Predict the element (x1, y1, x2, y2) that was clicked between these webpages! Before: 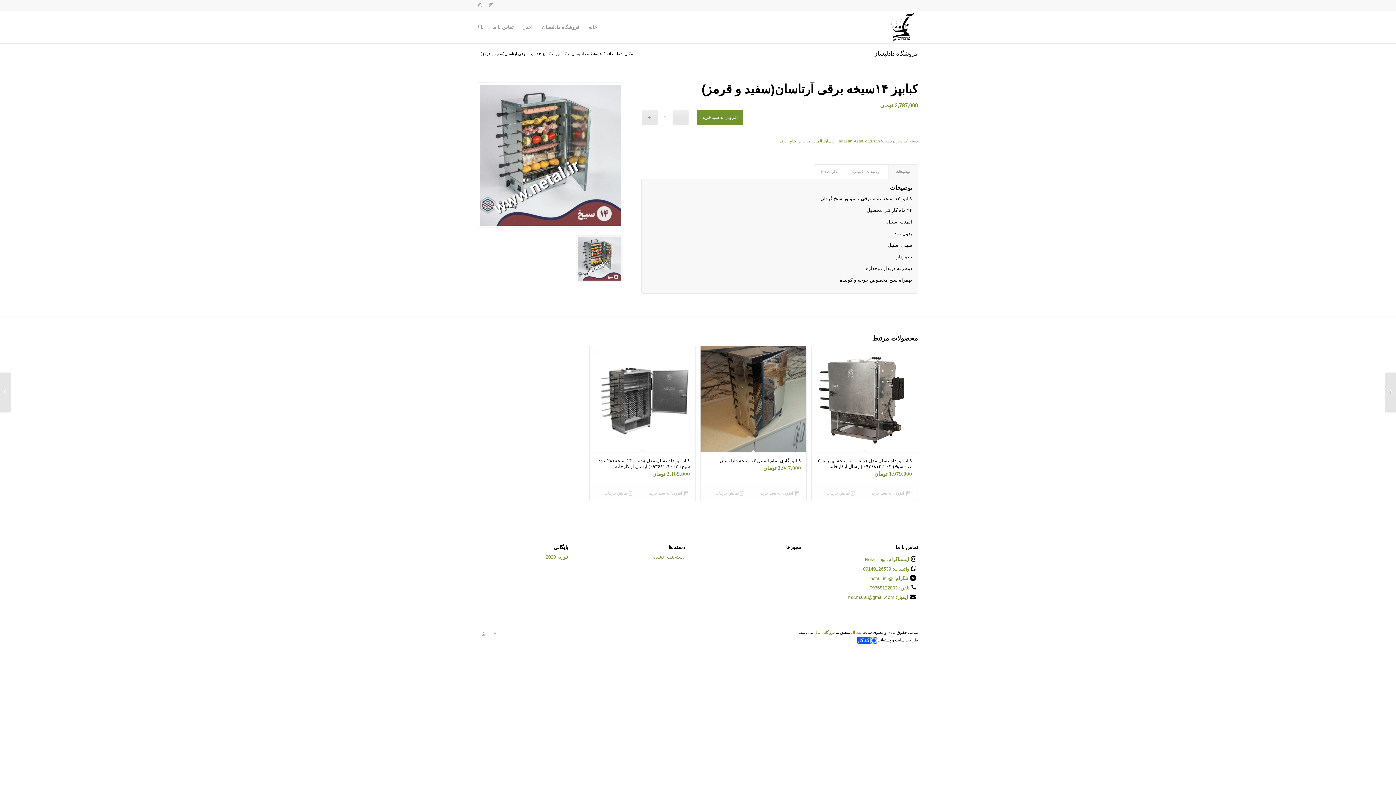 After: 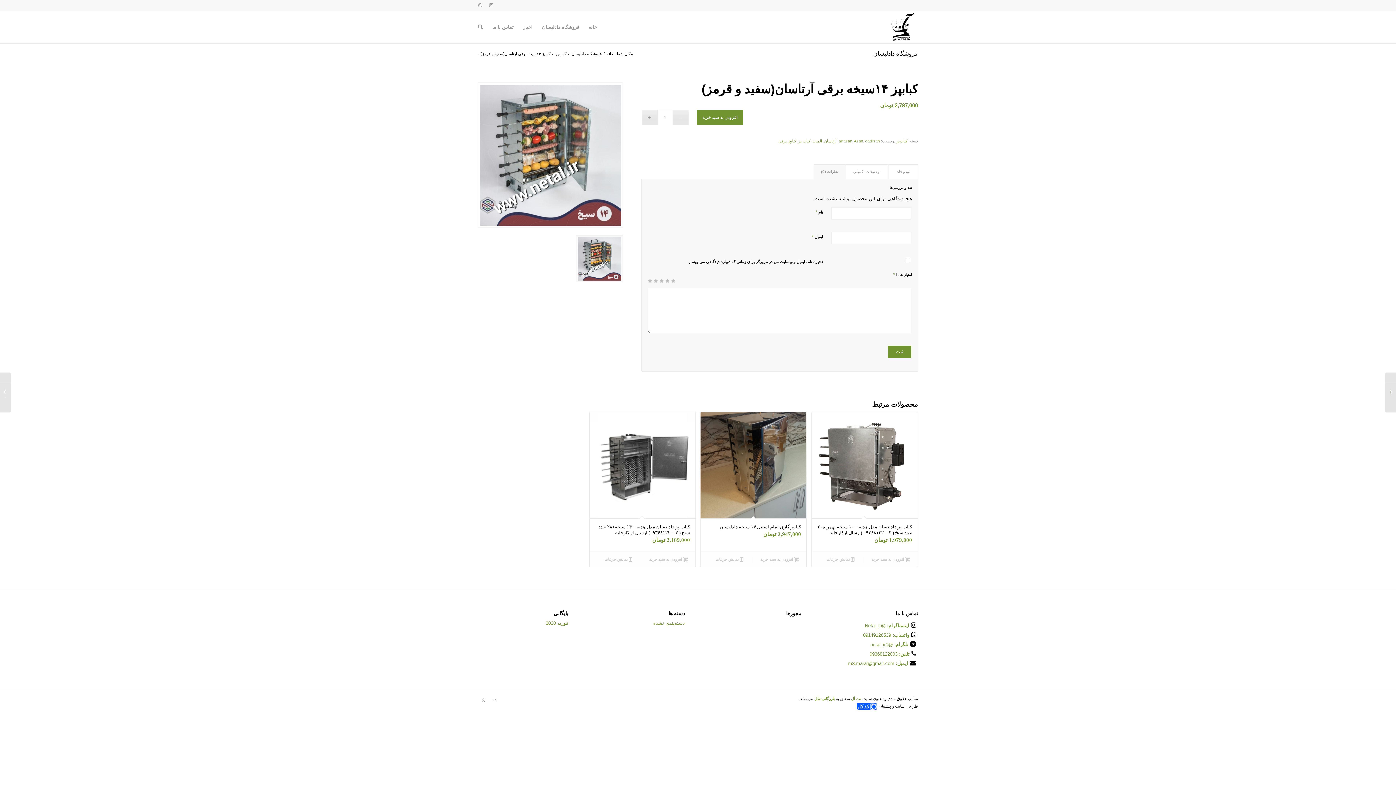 Action: label: نظرات (0) bbox: (813, 164, 846, 179)